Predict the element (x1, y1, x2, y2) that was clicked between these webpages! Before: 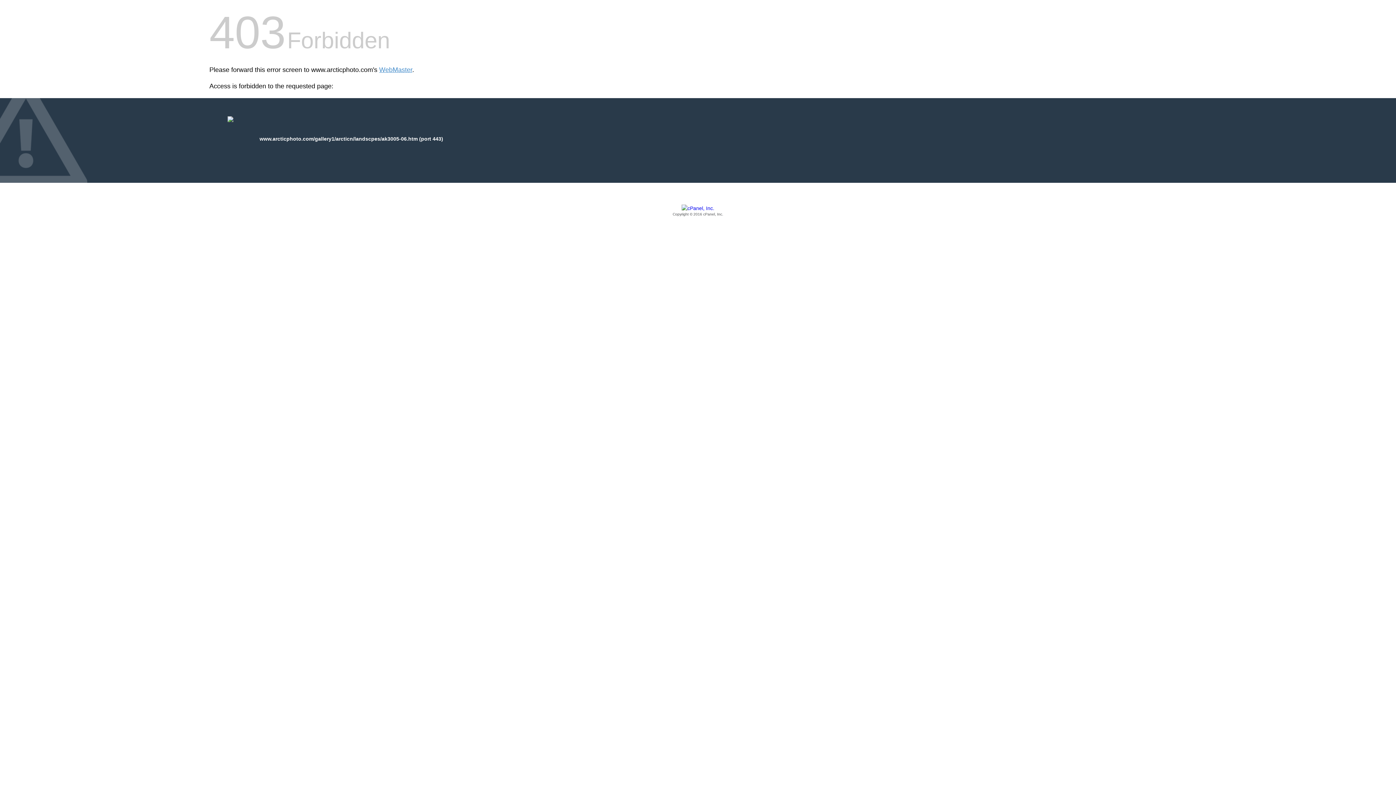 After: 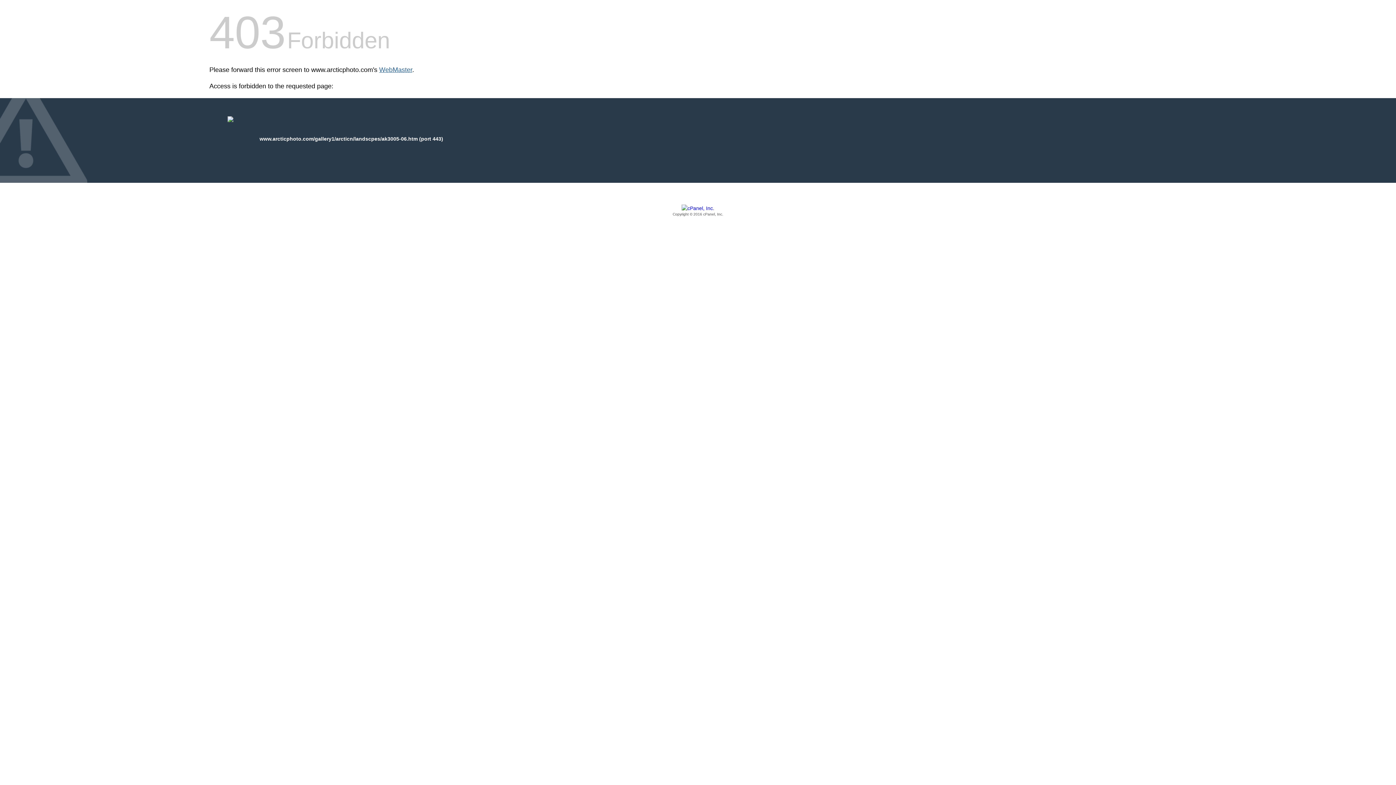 Action: bbox: (379, 66, 412, 73) label: WebMaster